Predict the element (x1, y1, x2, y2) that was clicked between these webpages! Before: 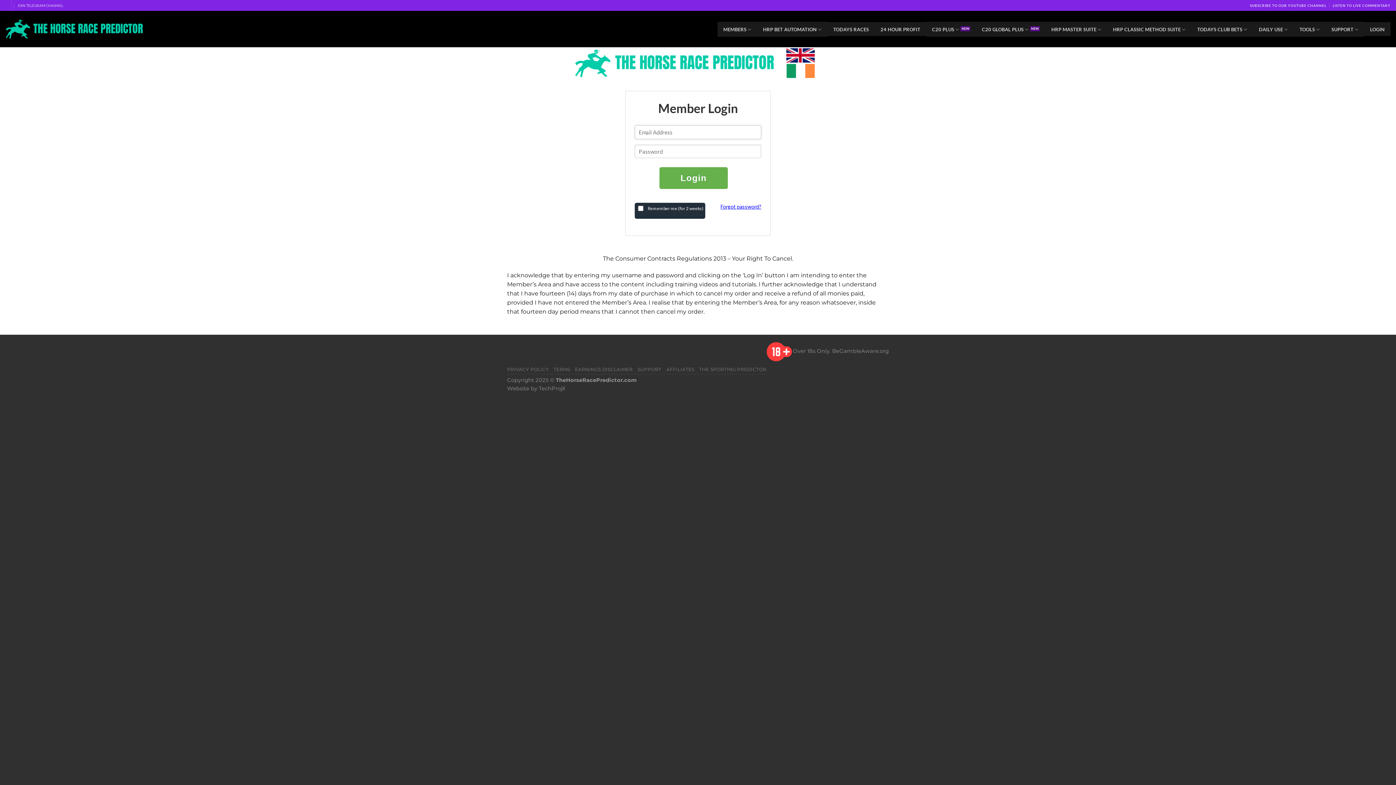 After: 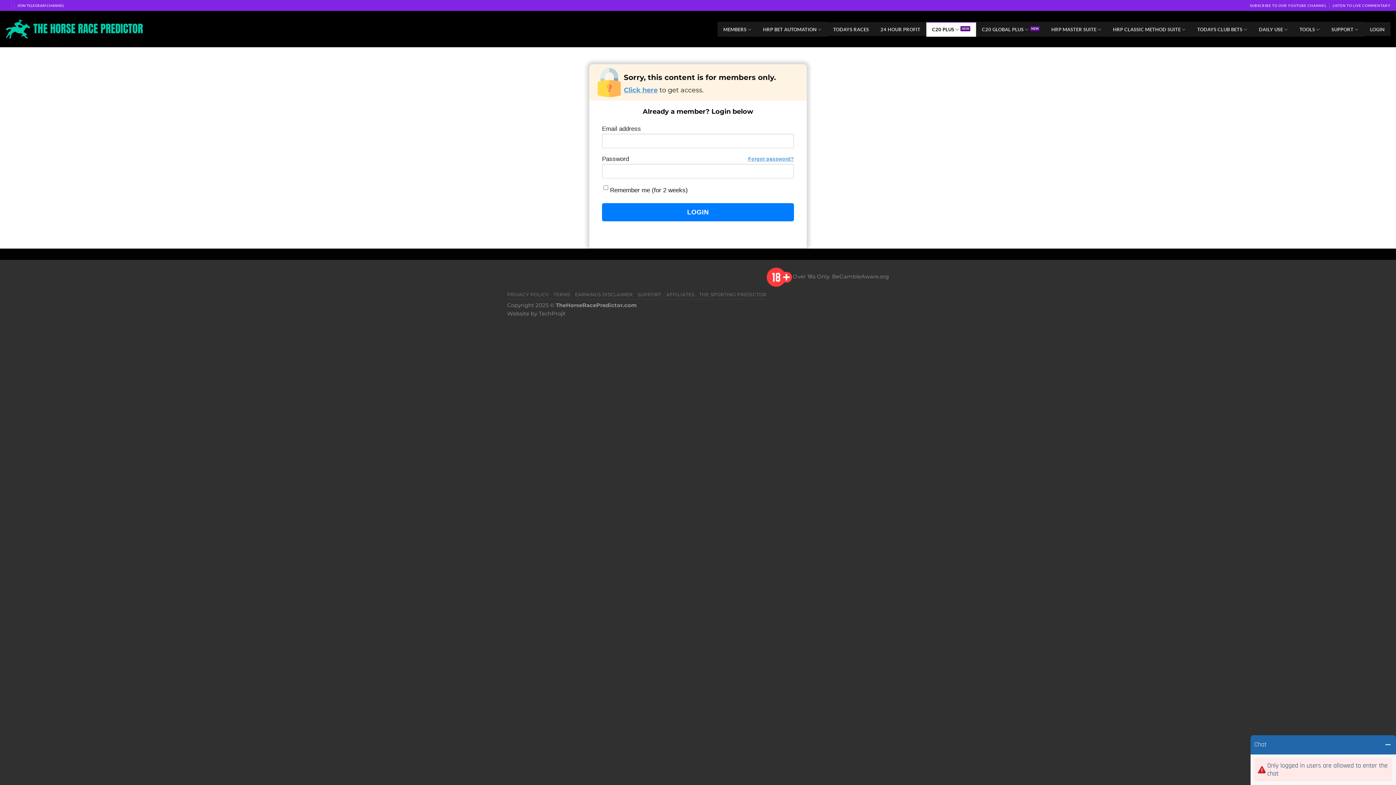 Action: label: C20 PLUS bbox: (926, 21, 976, 36)